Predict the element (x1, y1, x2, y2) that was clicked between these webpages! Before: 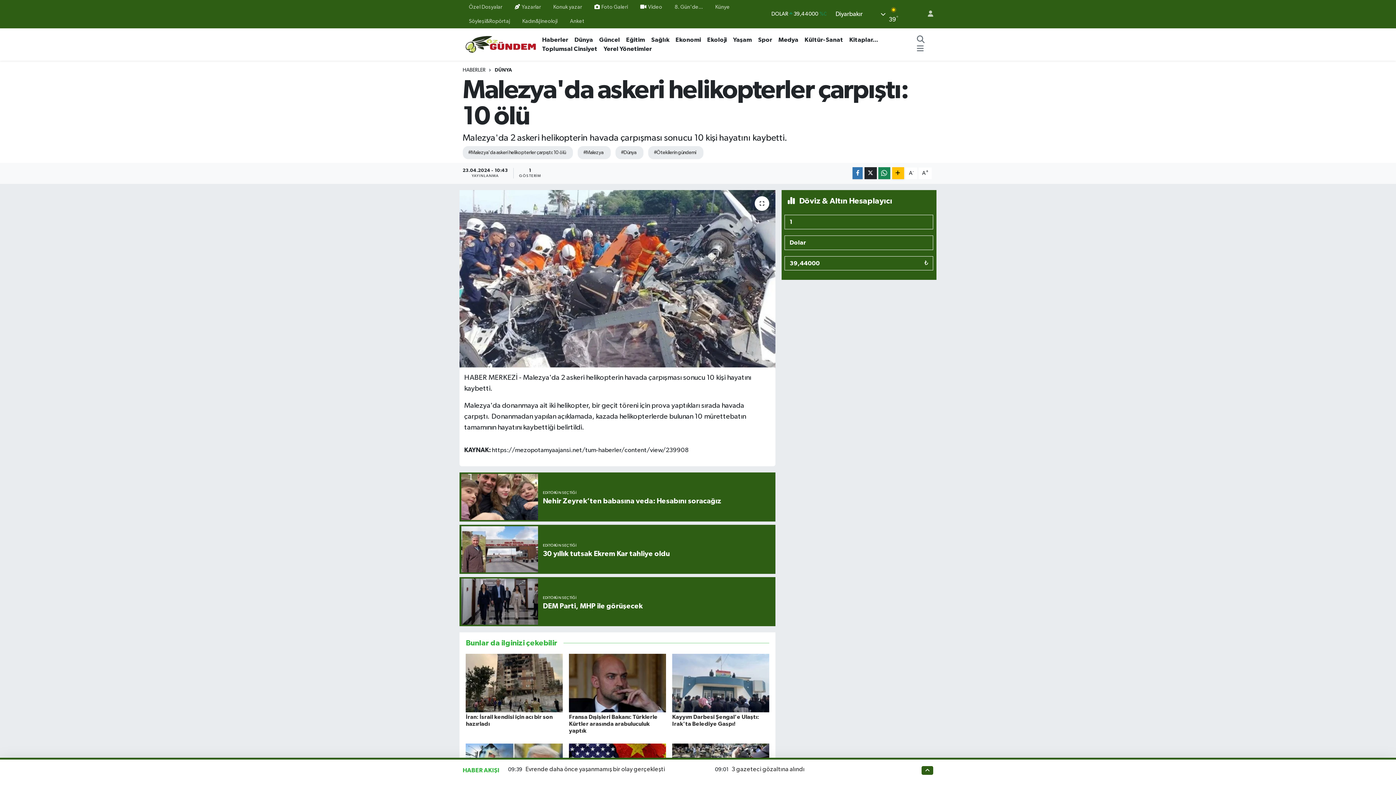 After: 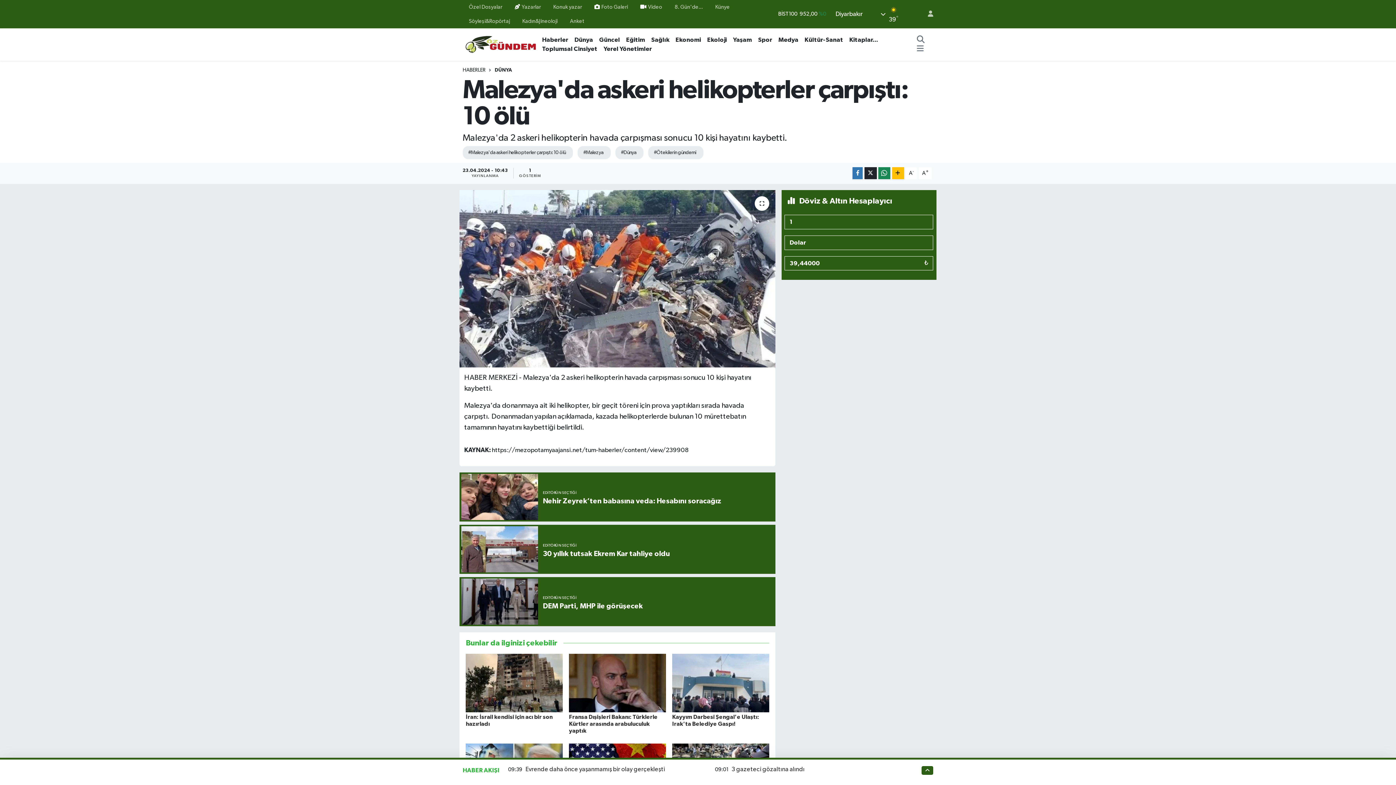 Action: bbox: (596, 35, 623, 44) label: Güncel